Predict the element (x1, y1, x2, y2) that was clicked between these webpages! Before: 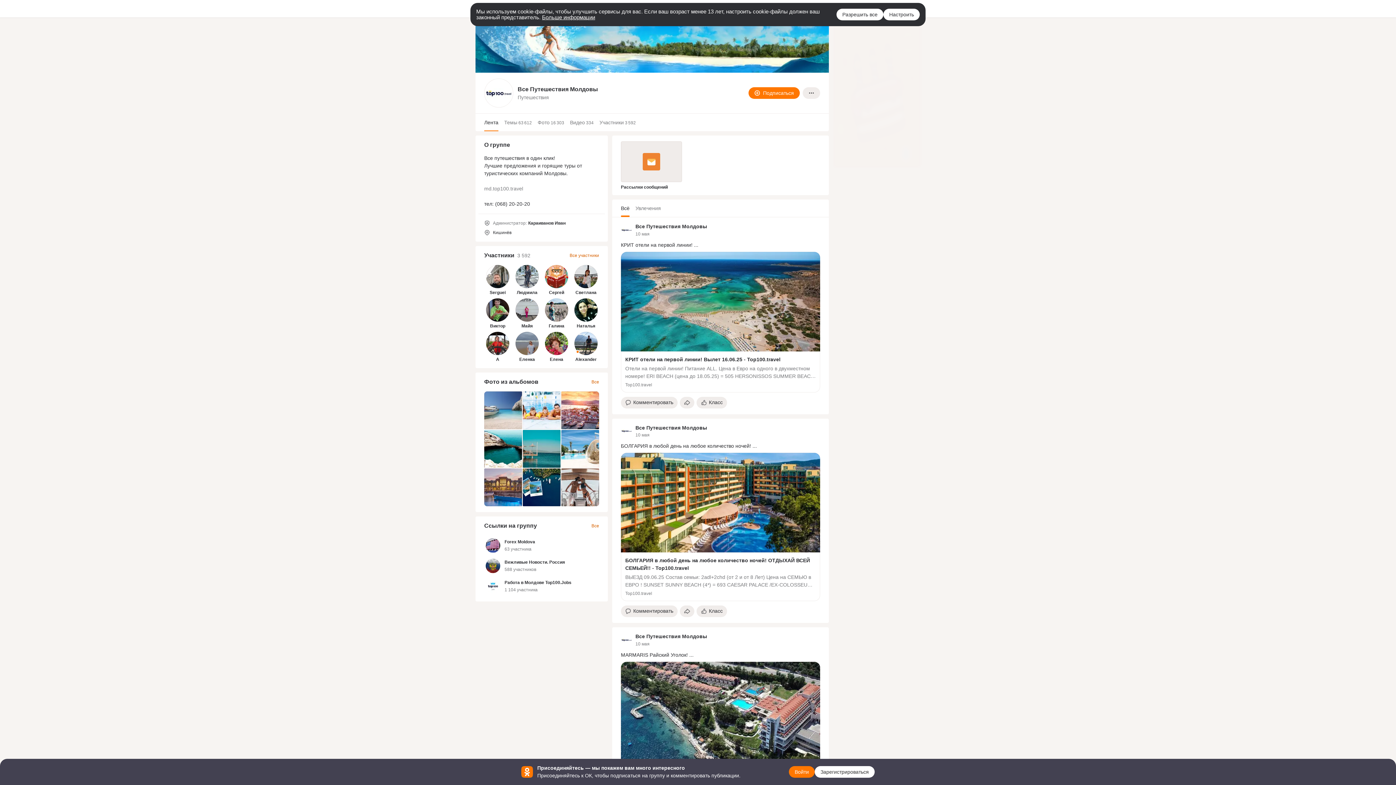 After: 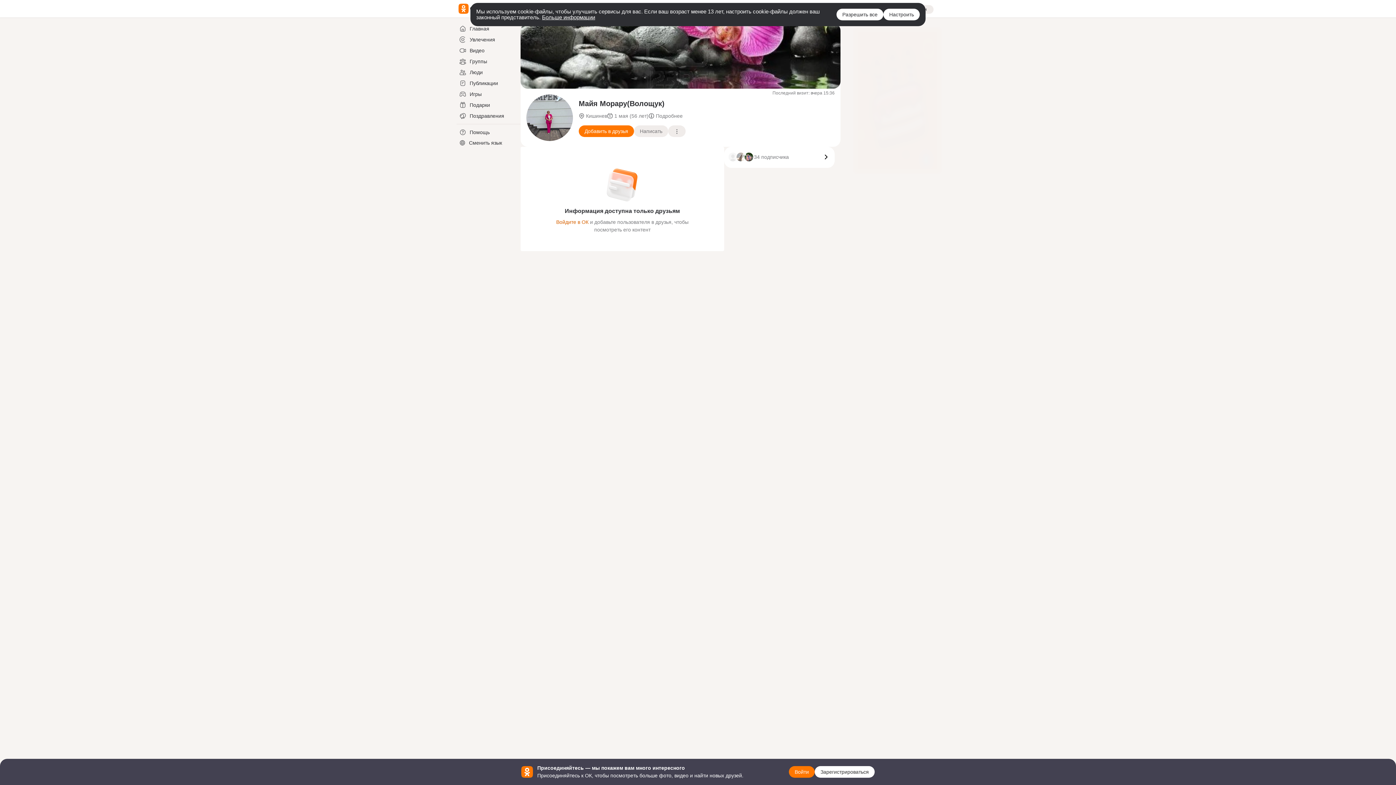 Action: bbox: (521, 323, 532, 328) label: Майя Морару(Волощук)